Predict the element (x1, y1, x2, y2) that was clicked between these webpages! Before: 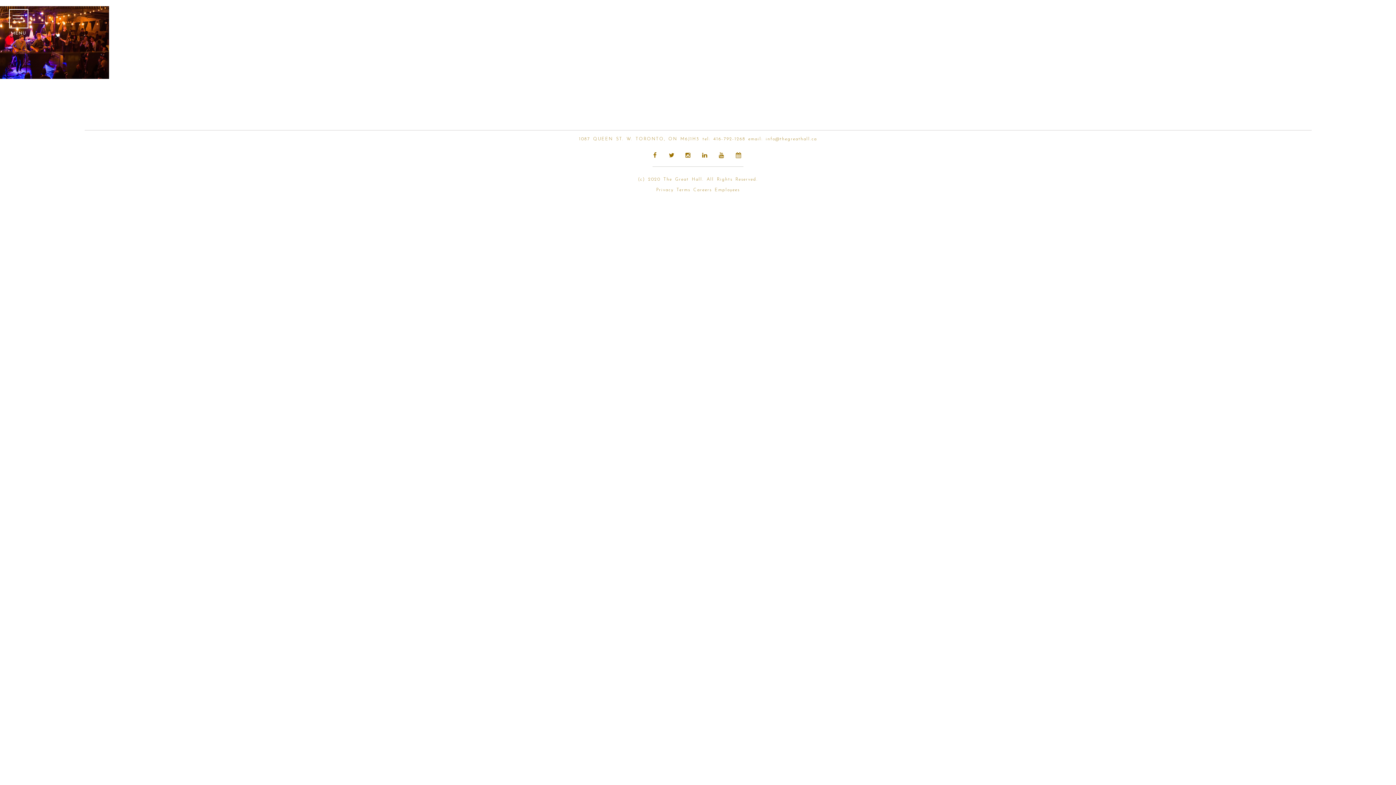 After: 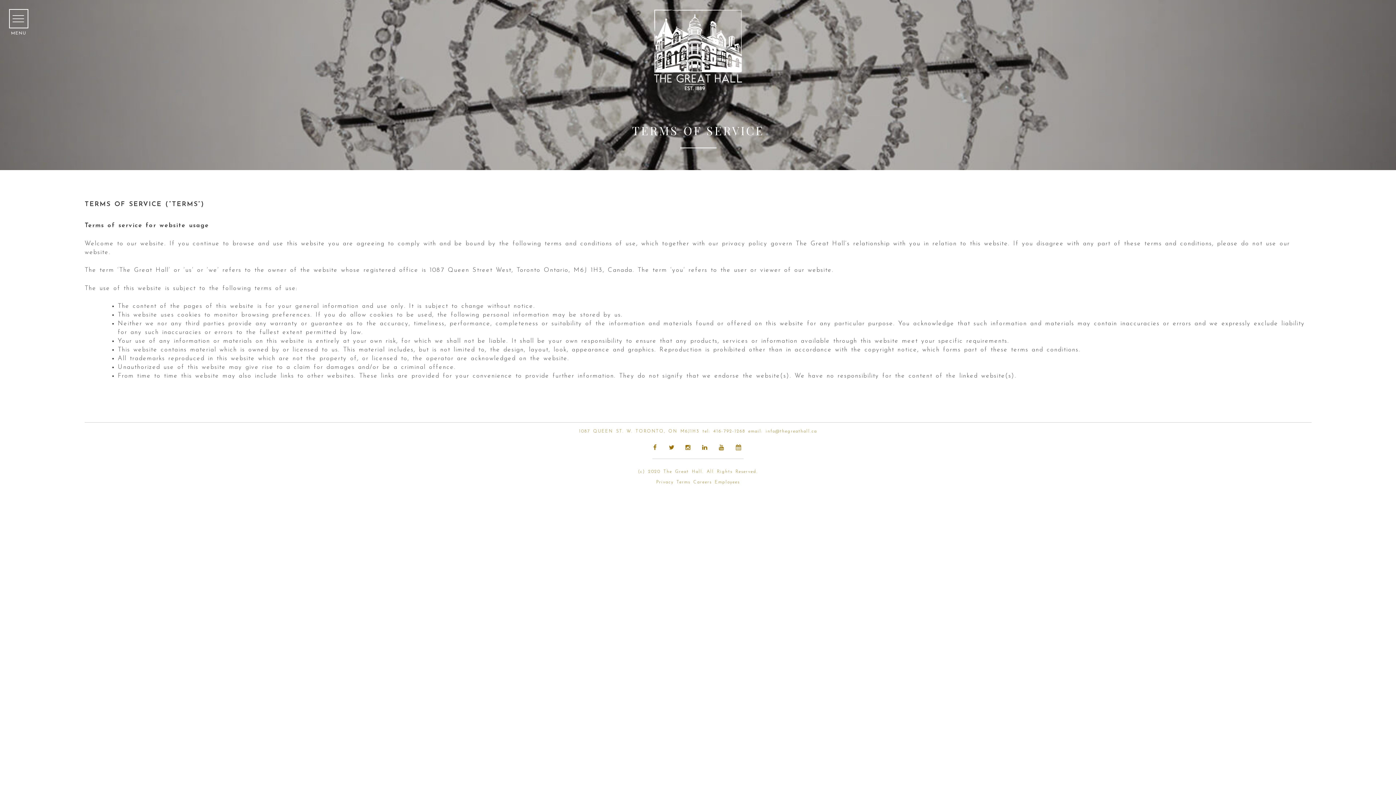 Action: label: Terms bbox: (676, 187, 690, 192)